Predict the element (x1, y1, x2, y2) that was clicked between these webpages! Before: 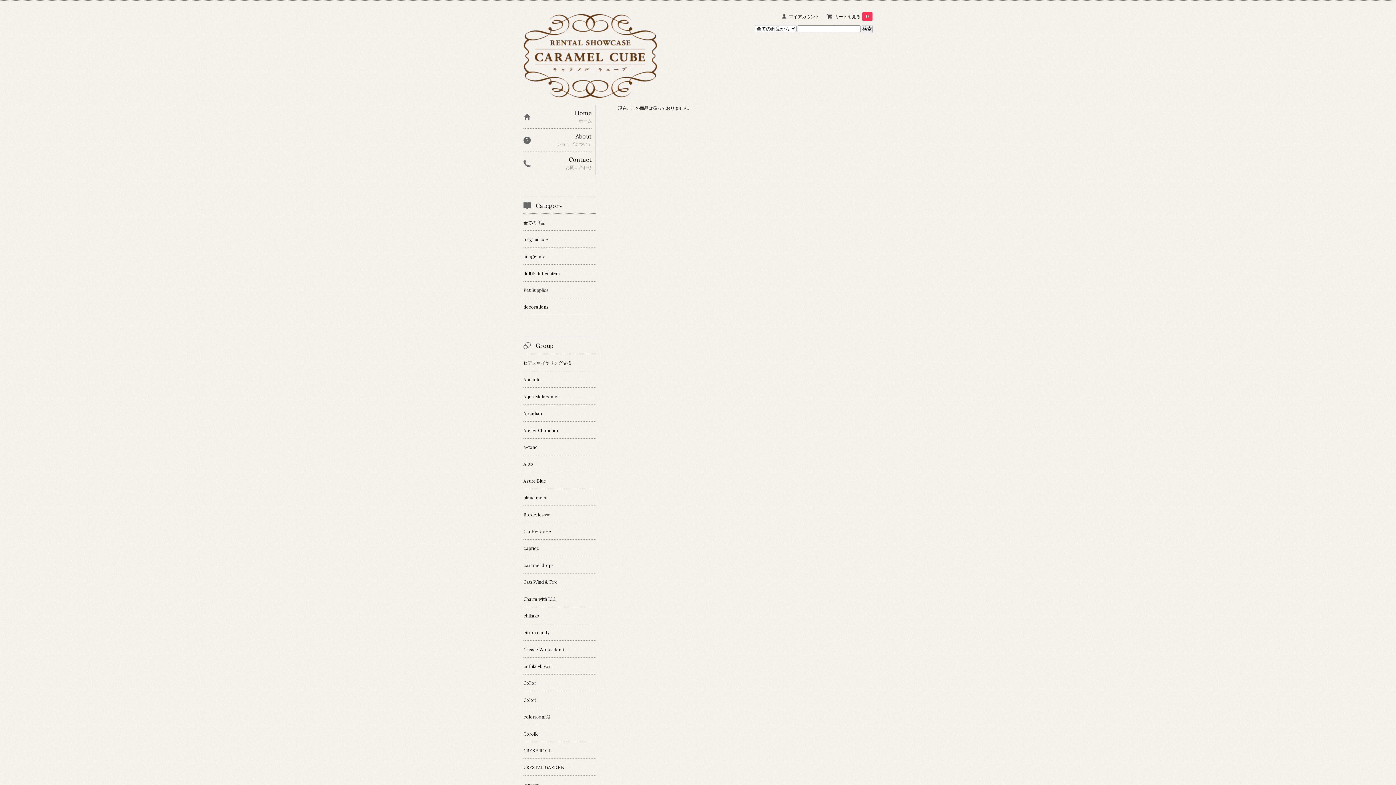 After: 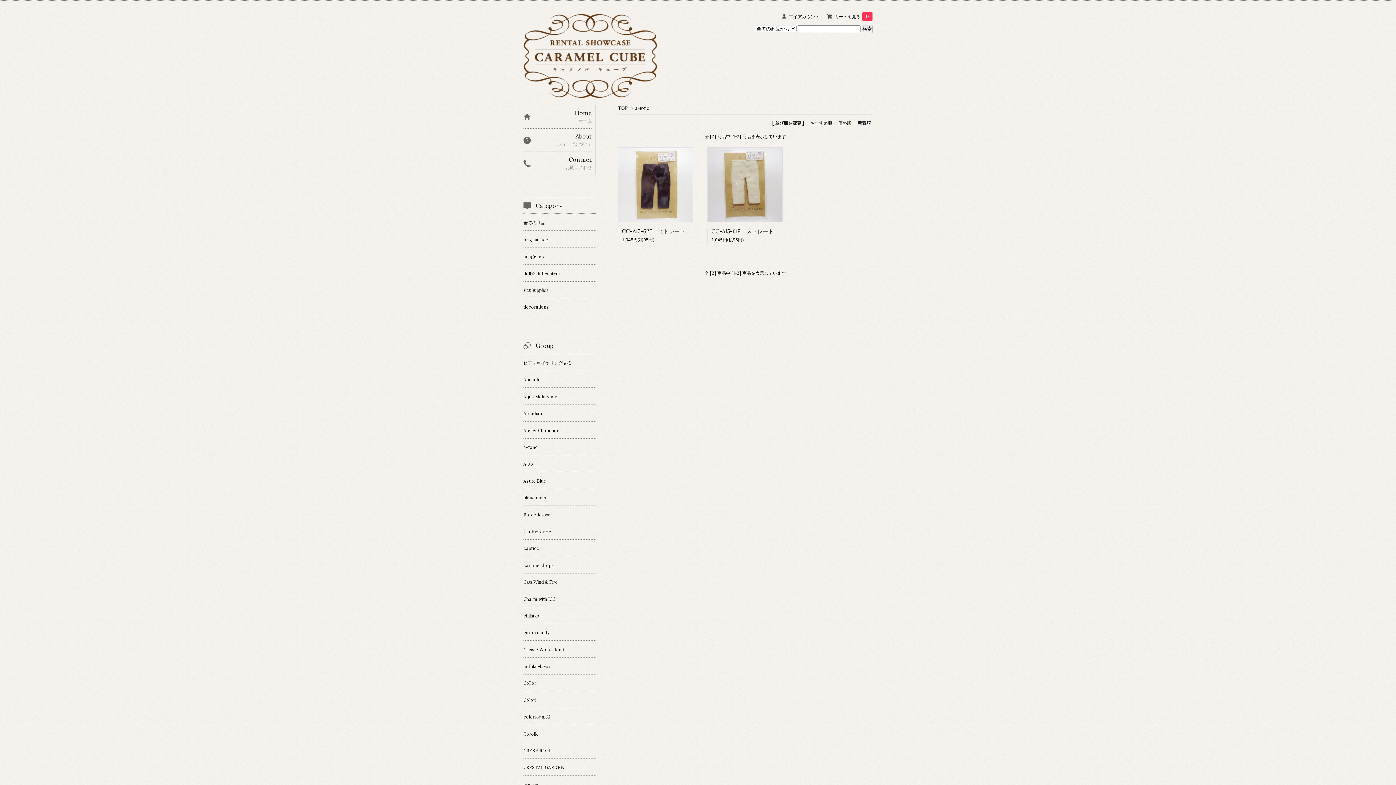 Action: bbox: (523, 438, 596, 455) label: a-tone